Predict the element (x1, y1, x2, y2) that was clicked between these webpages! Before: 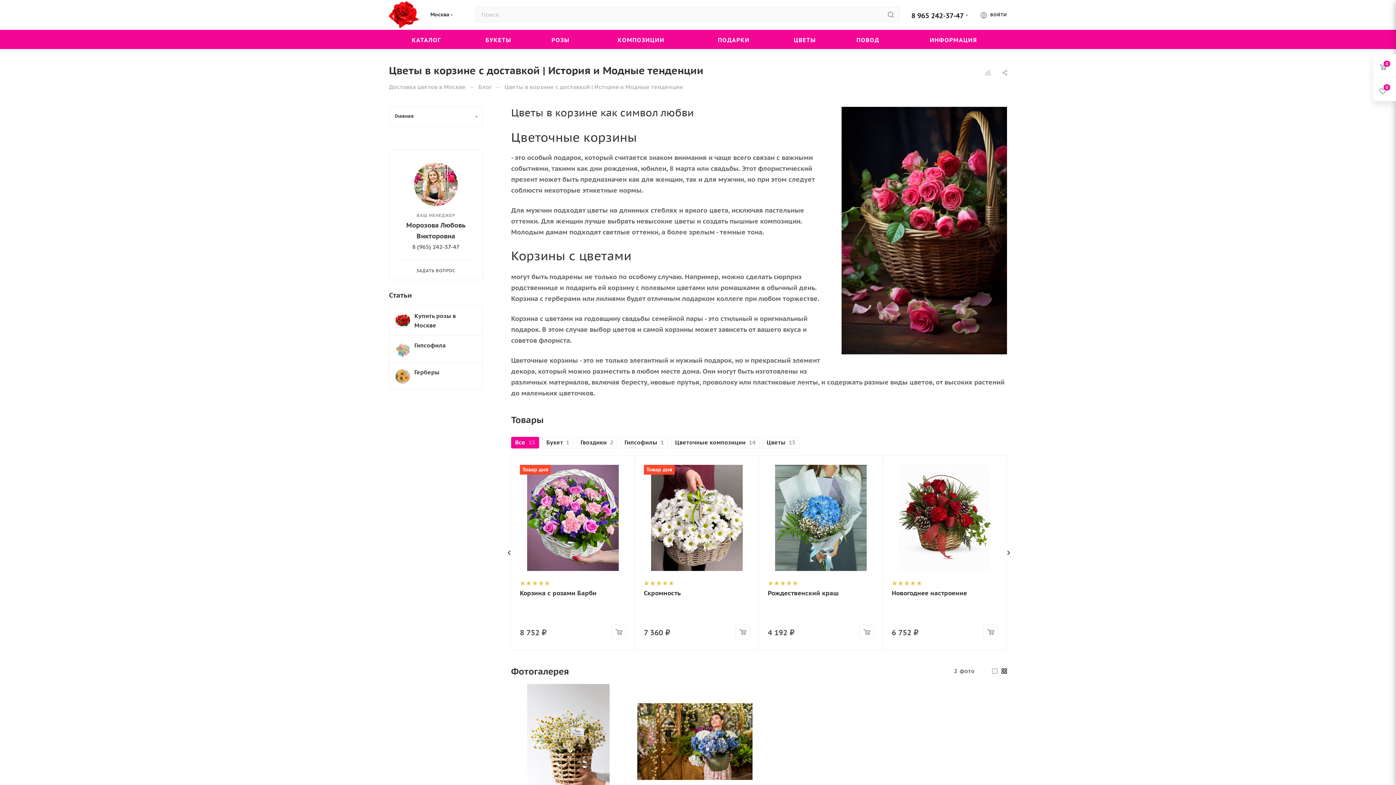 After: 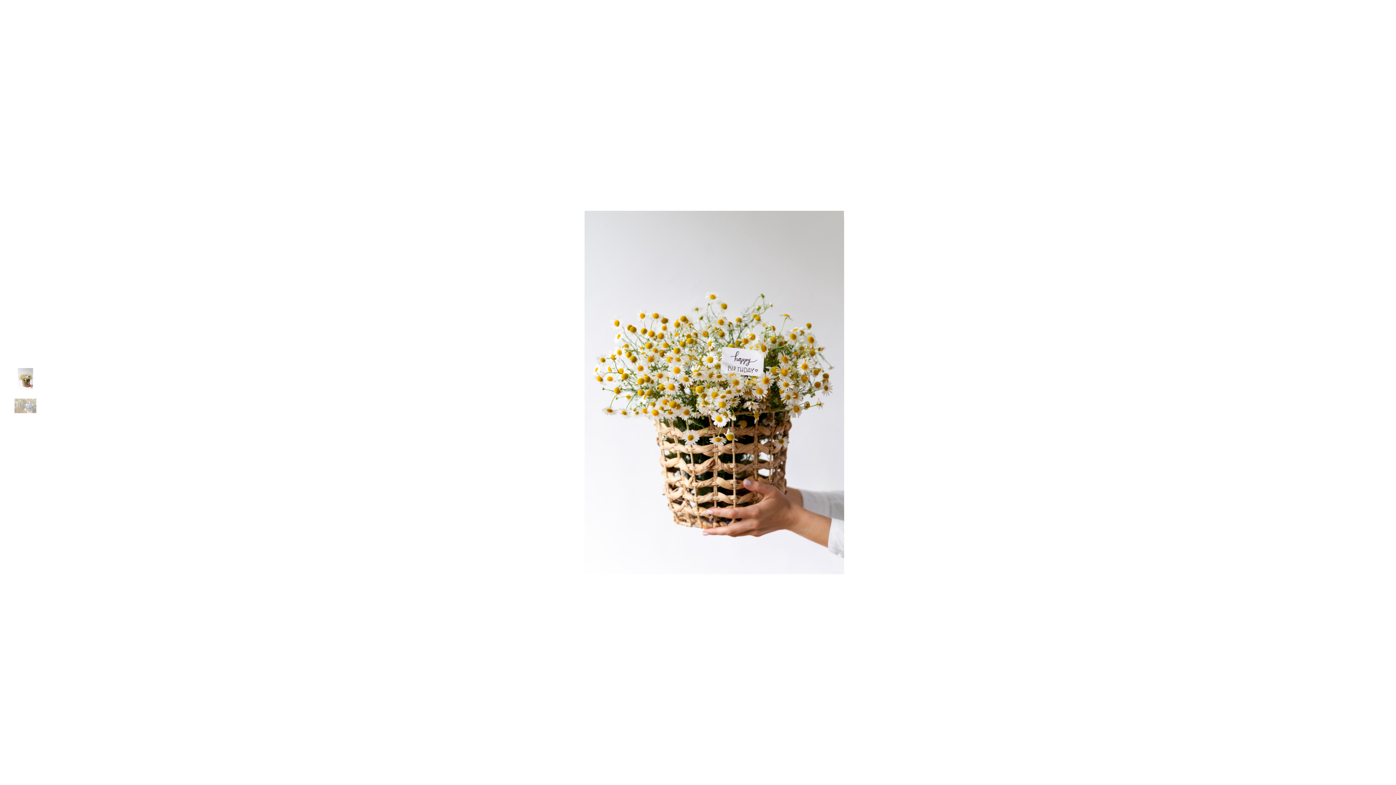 Action: bbox: (510, 684, 626, 799)